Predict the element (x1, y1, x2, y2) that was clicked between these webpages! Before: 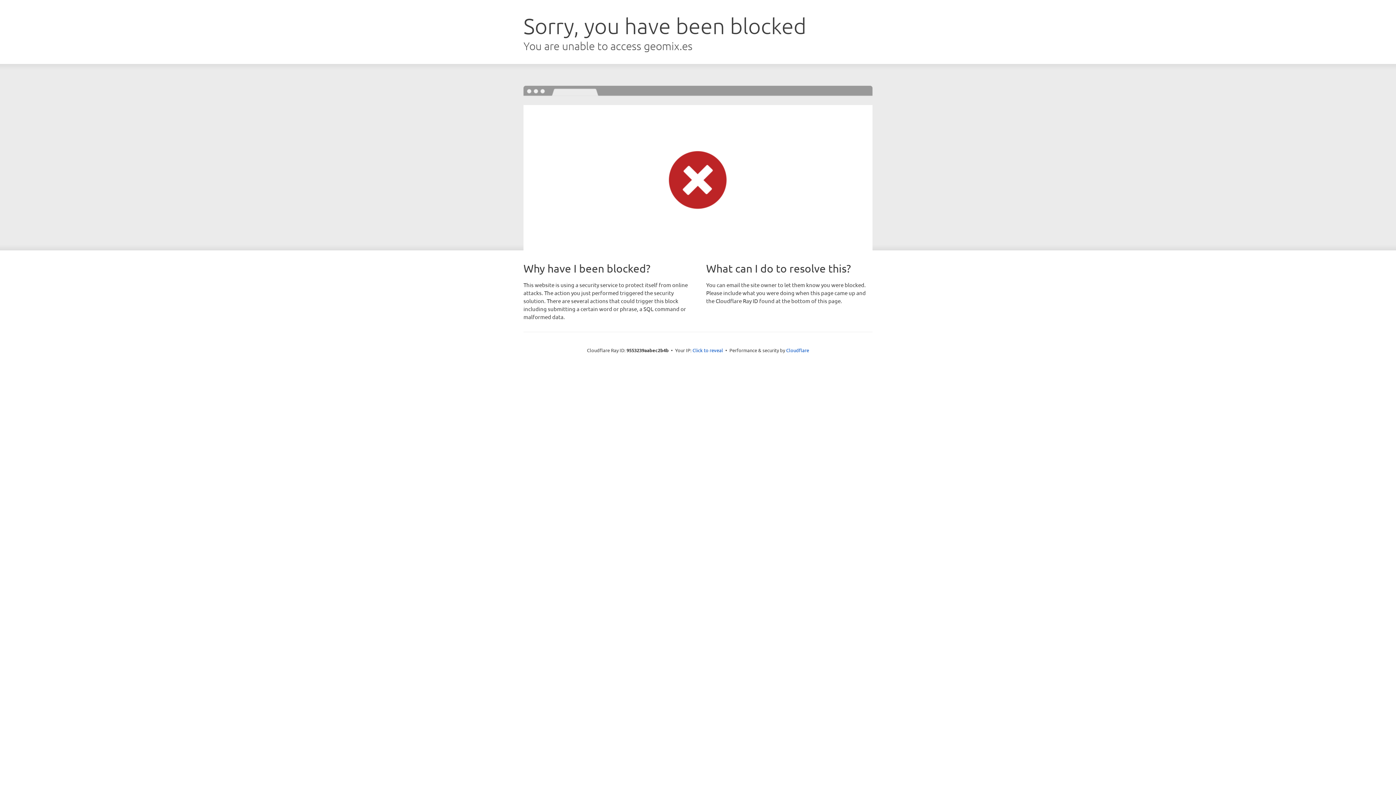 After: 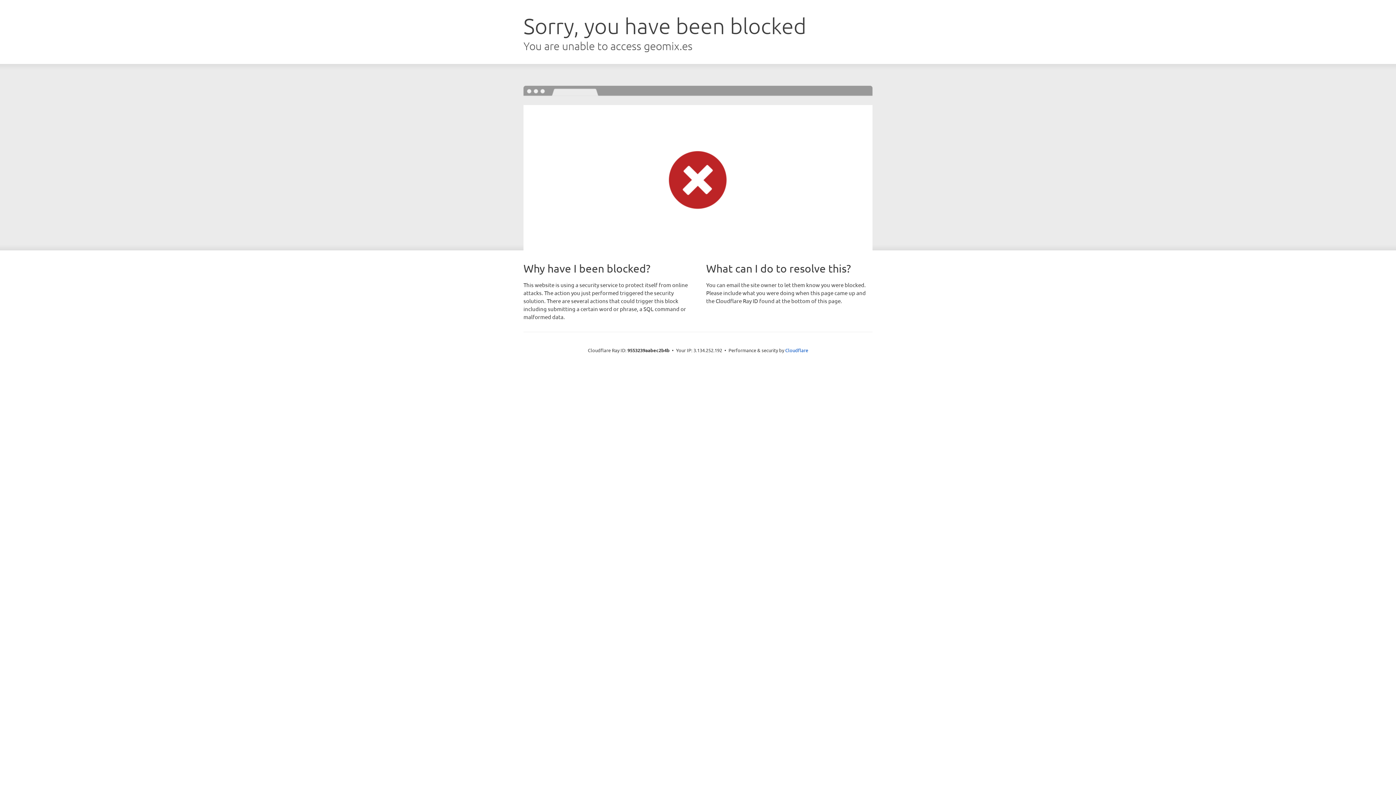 Action: bbox: (692, 346, 723, 353) label: Click to reveal